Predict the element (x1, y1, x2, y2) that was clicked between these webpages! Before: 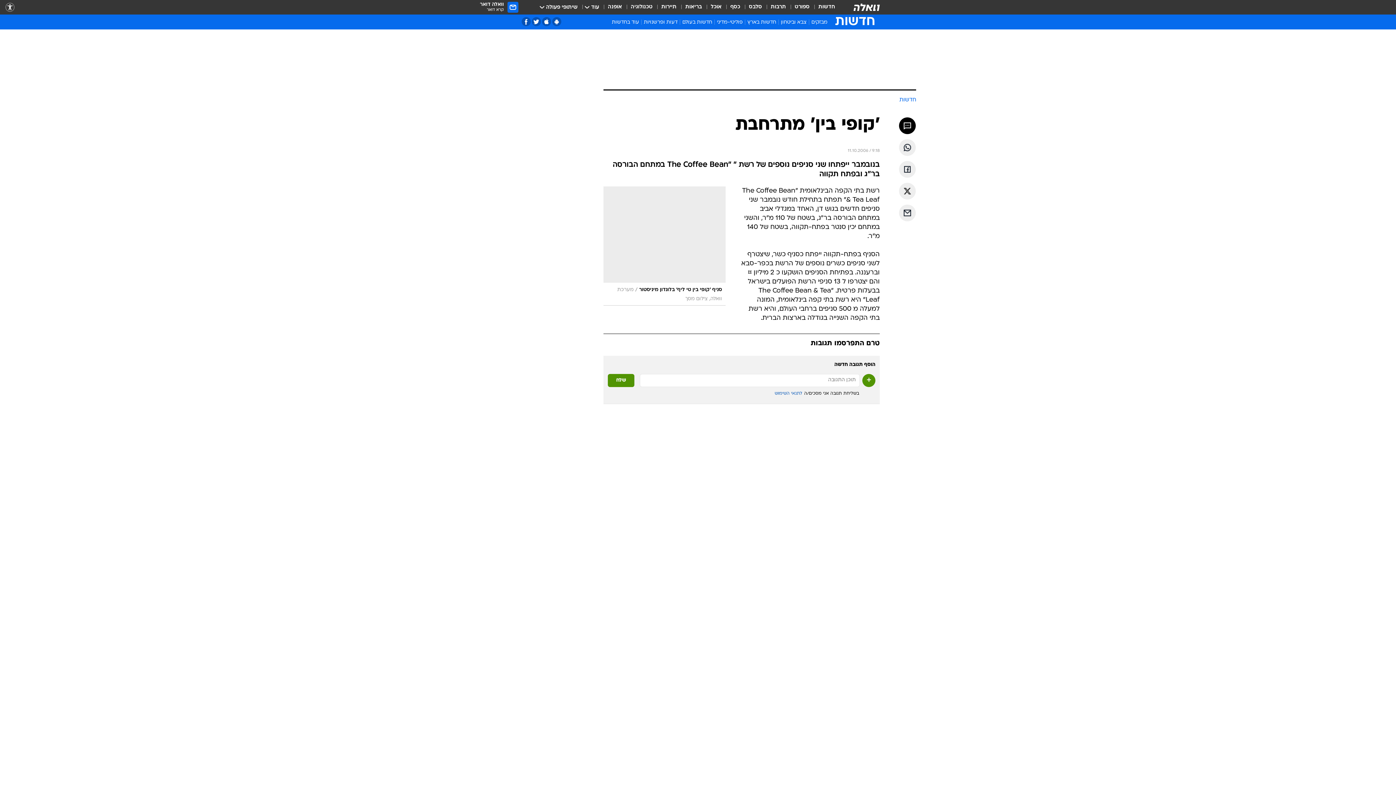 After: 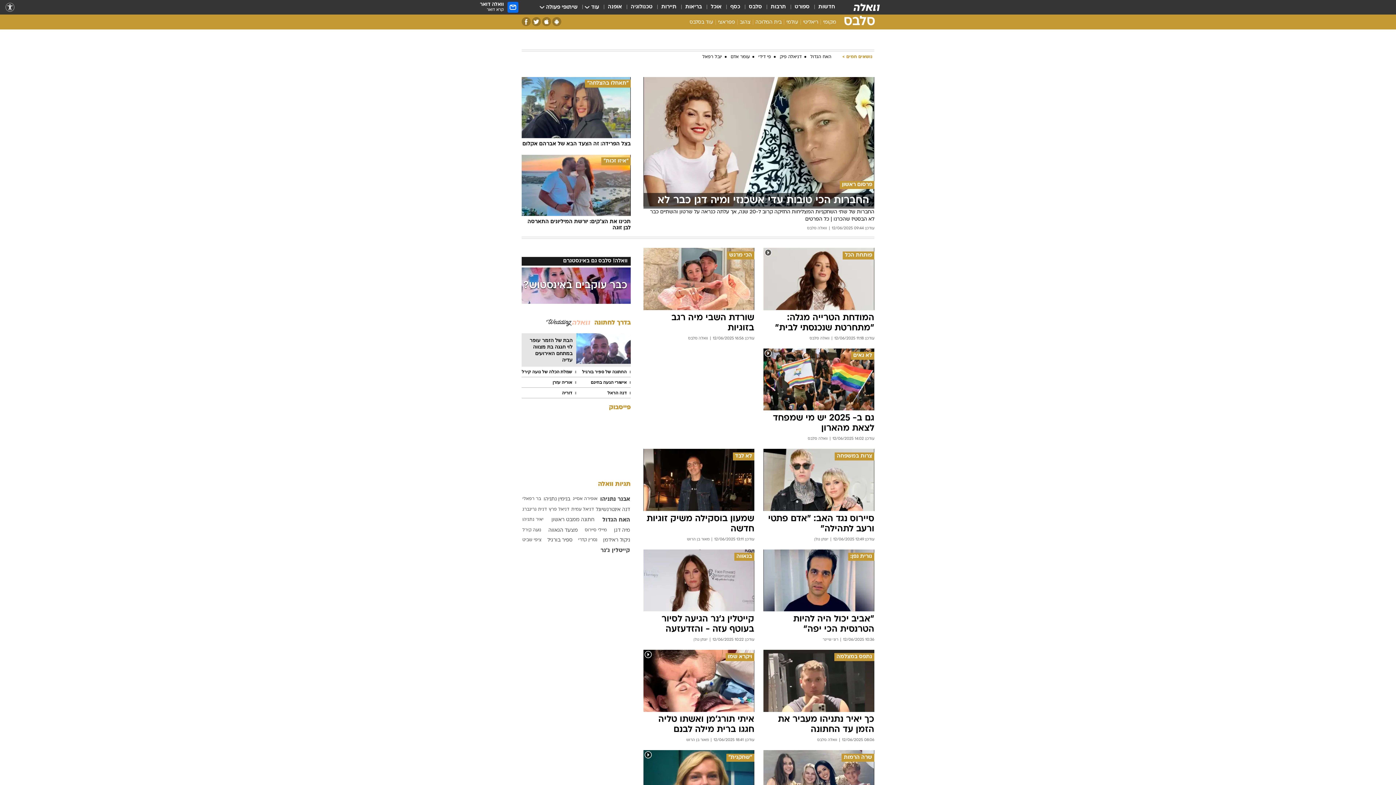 Action: bbox: (749, 3, 762, 11) label: סלבס